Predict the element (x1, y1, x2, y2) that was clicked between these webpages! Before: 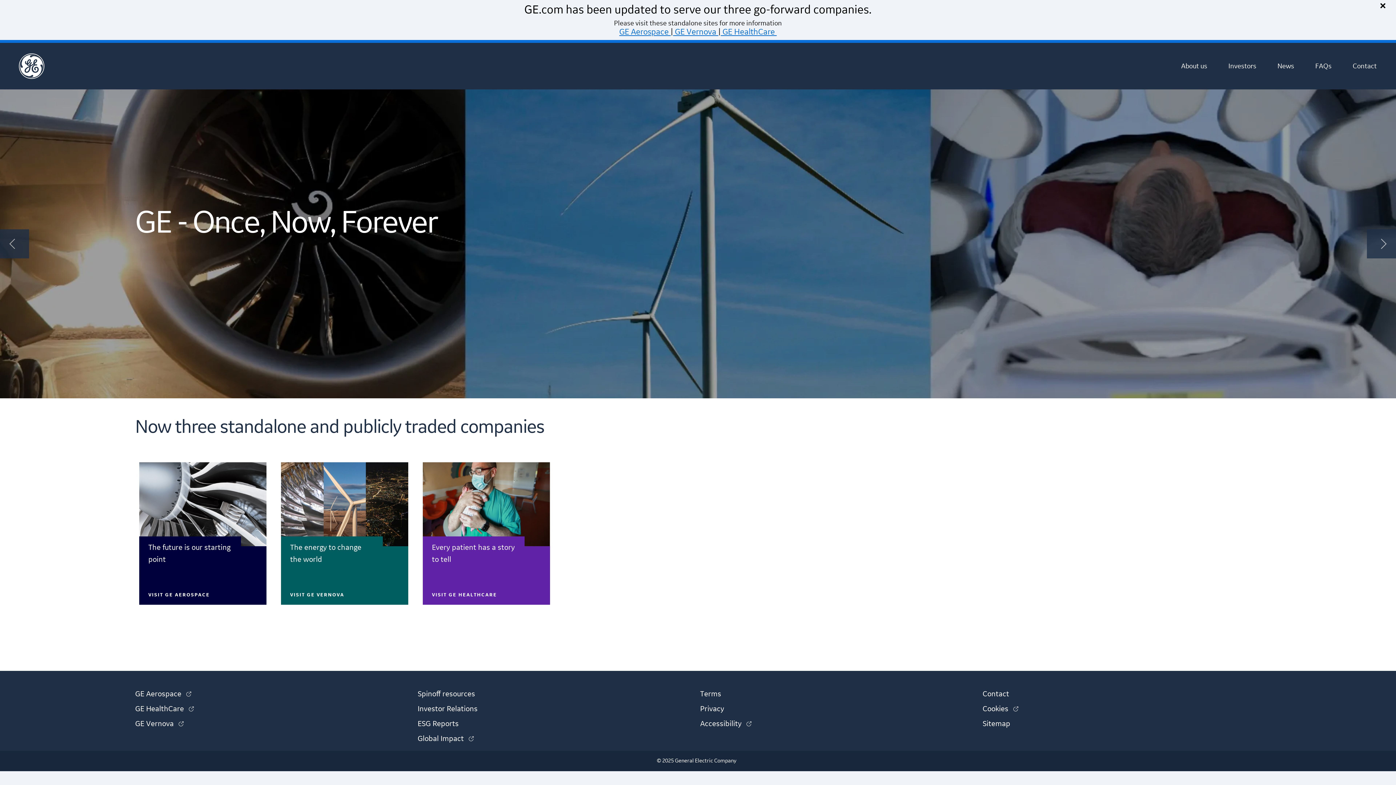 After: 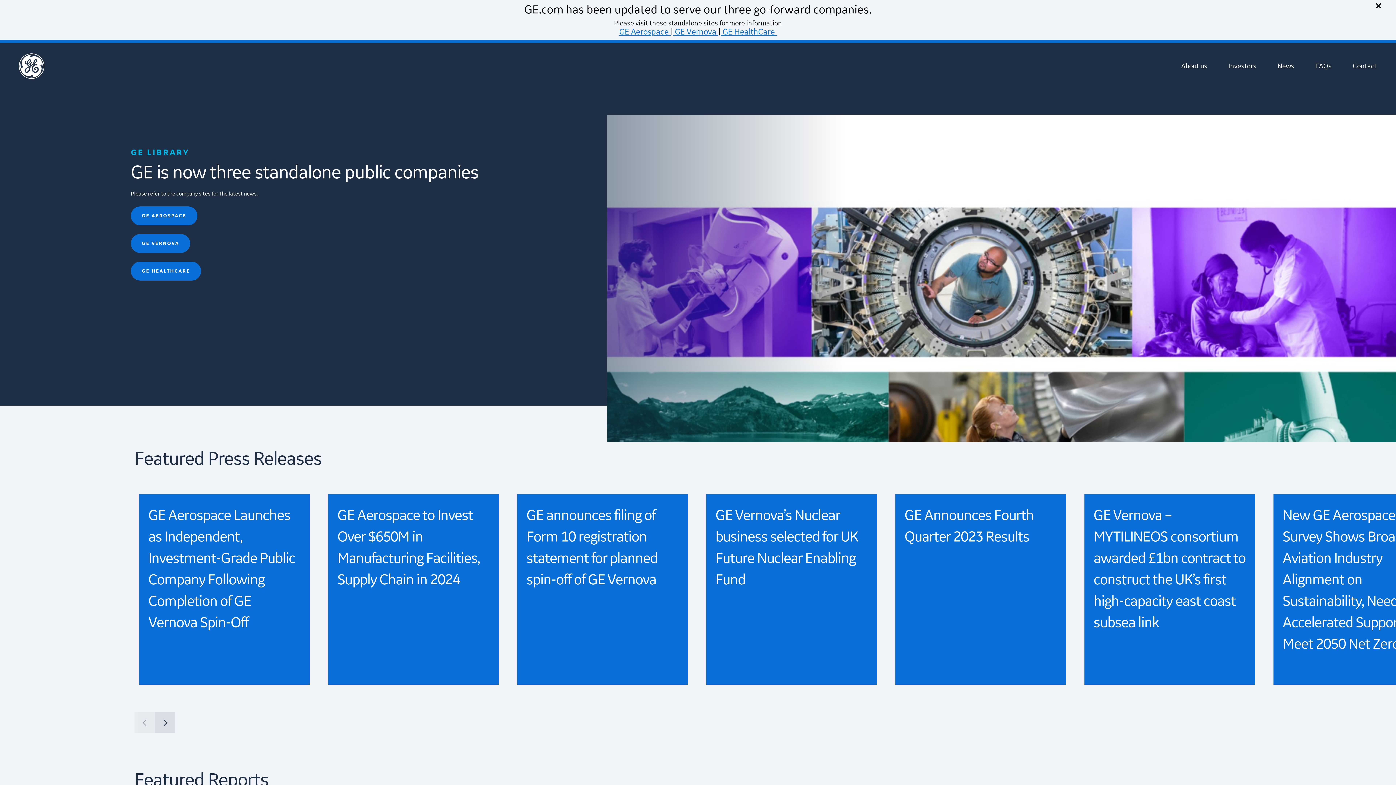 Action: bbox: (1267, 58, 1305, 73) label: News